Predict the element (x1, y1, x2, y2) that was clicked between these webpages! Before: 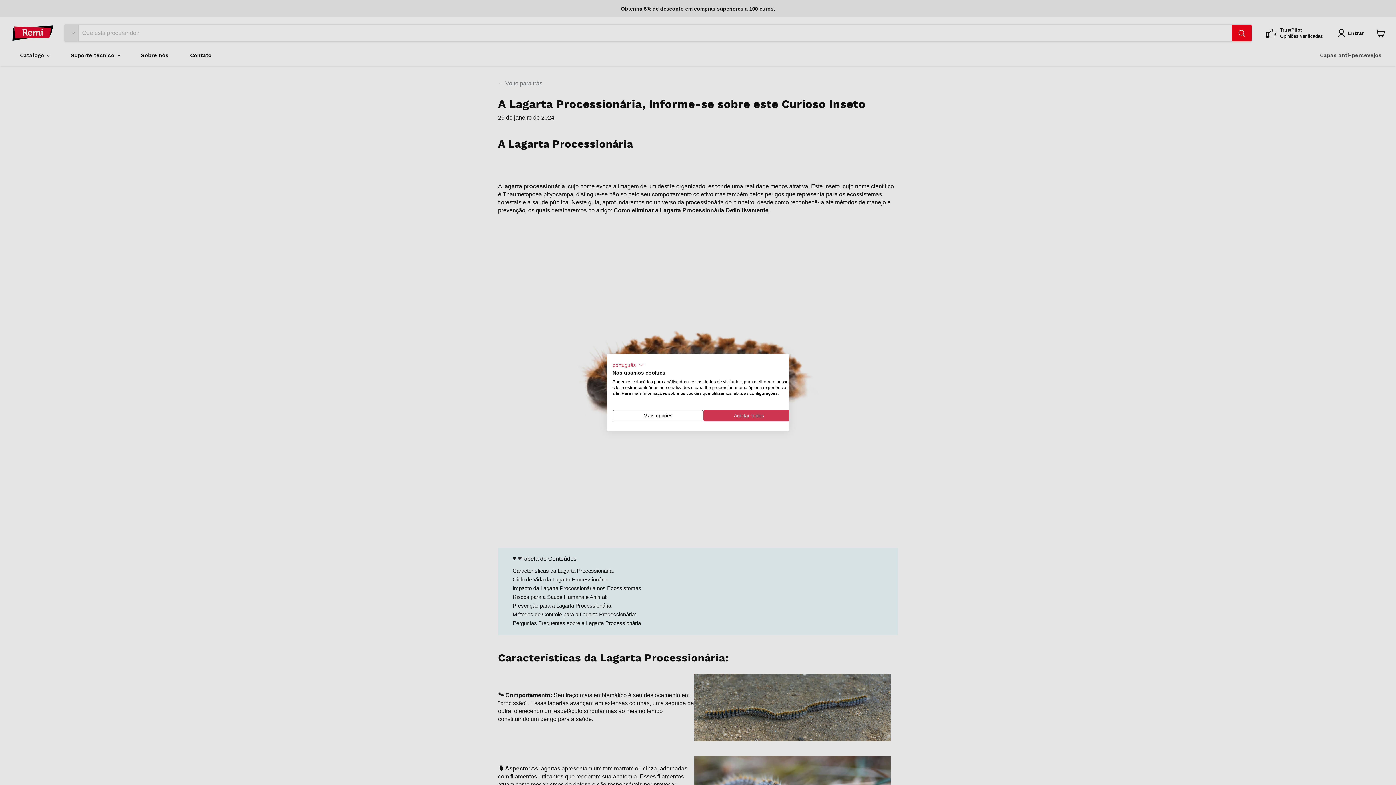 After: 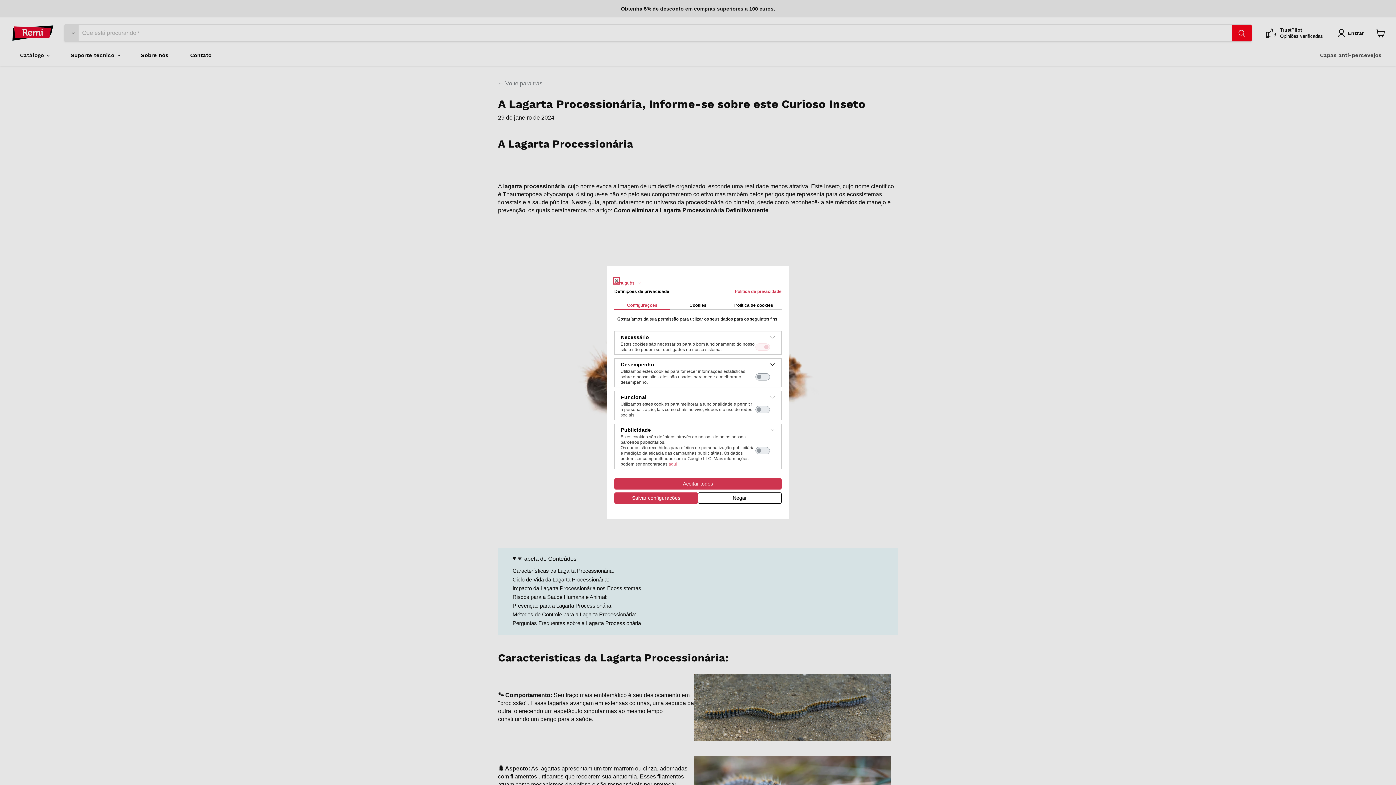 Action: bbox: (612, 410, 703, 421) label: Ajustar preferências cookie